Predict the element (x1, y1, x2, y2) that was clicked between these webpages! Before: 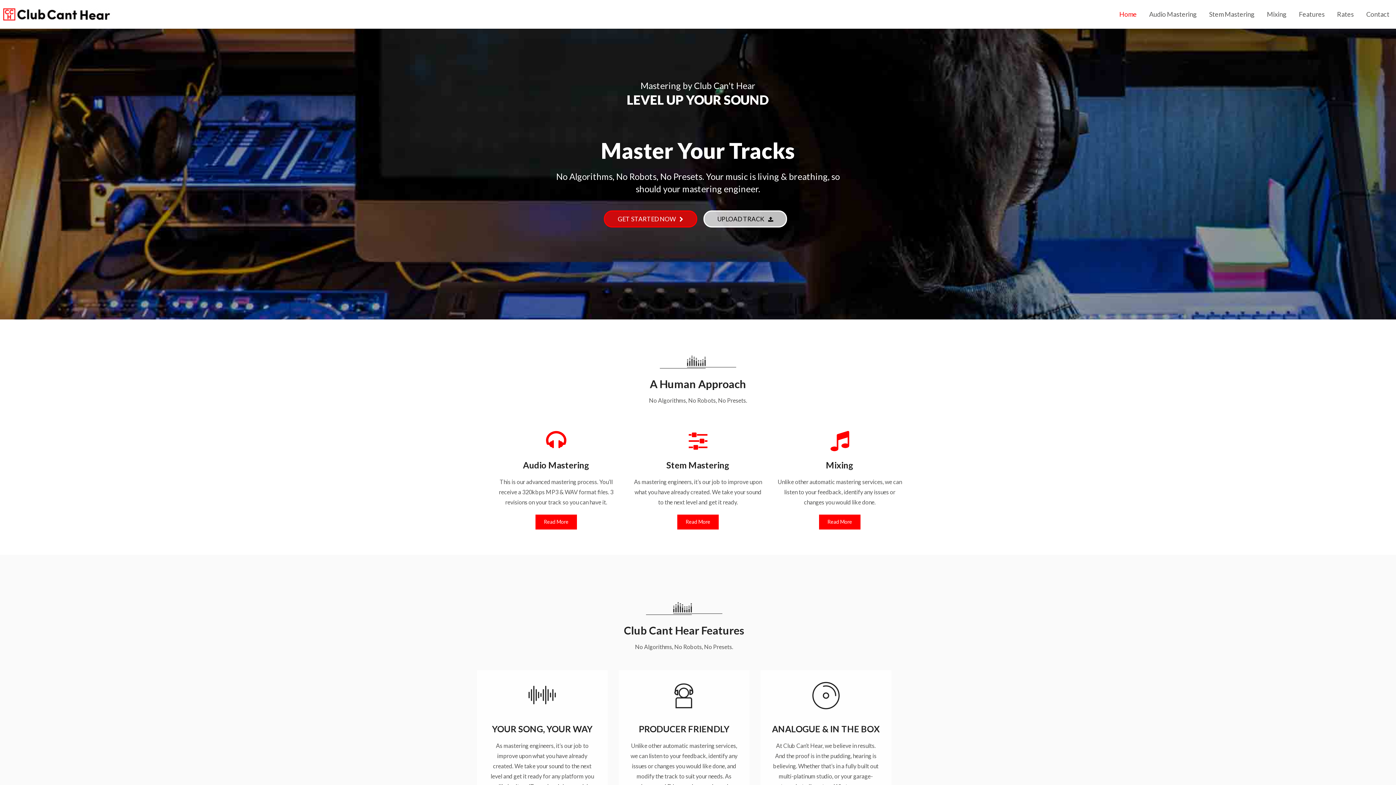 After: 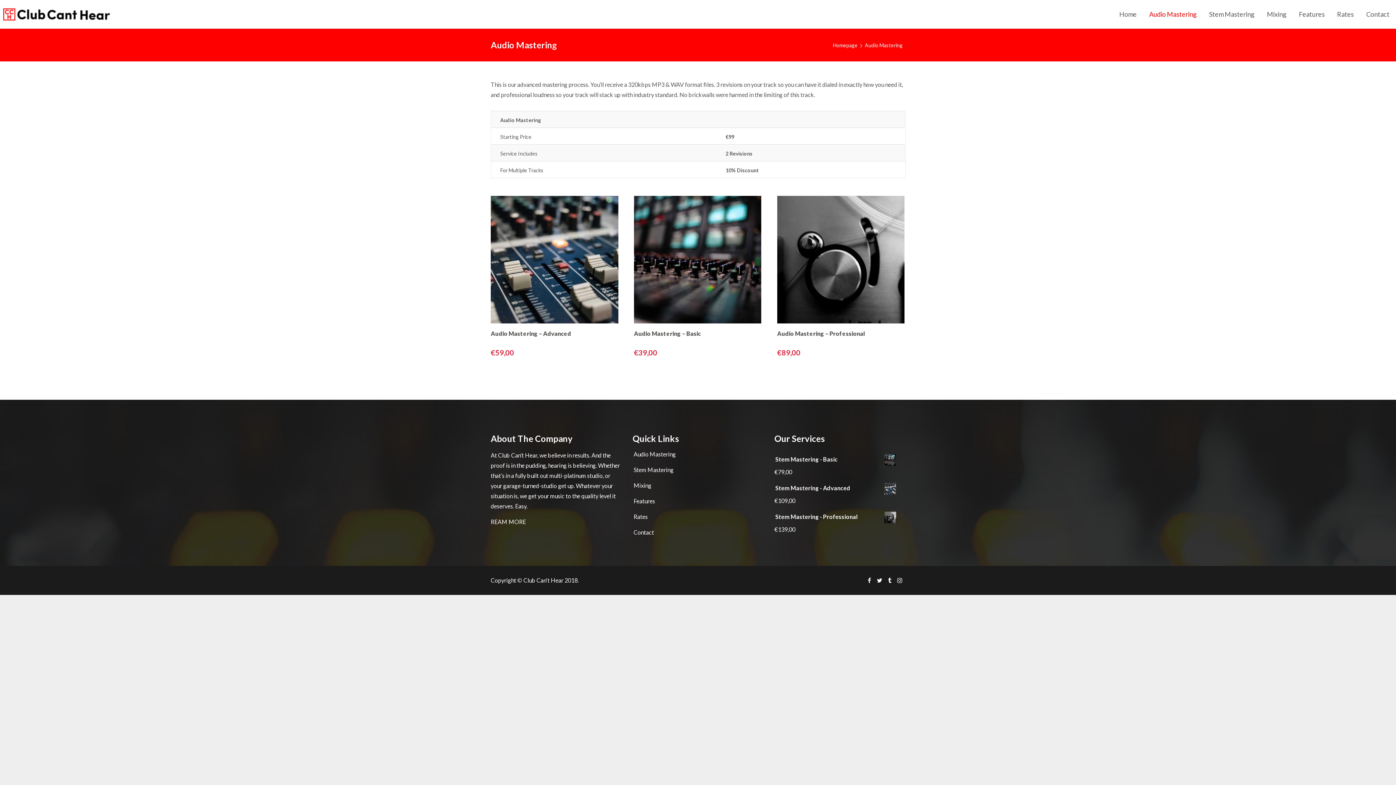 Action: bbox: (1143, 7, 1203, 21) label: Audio Mastering